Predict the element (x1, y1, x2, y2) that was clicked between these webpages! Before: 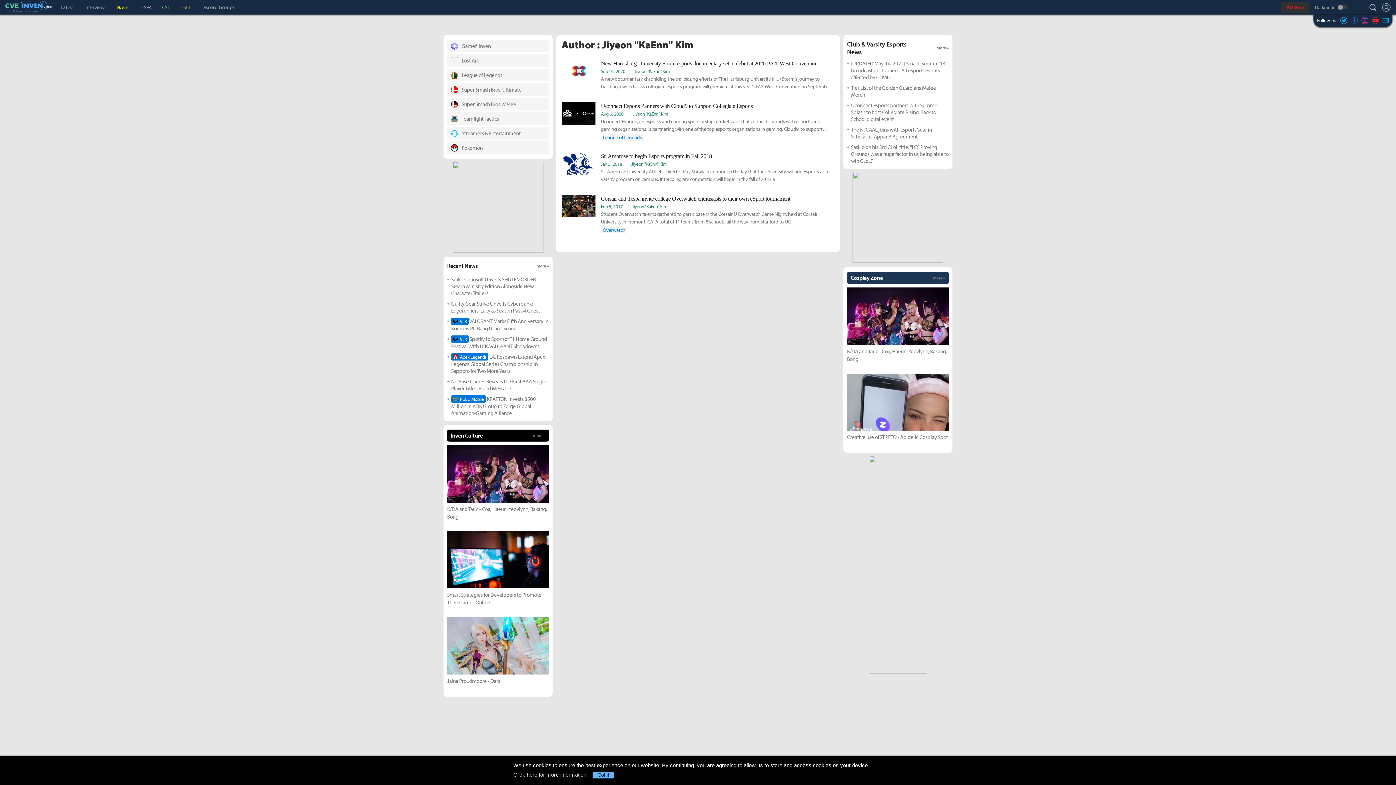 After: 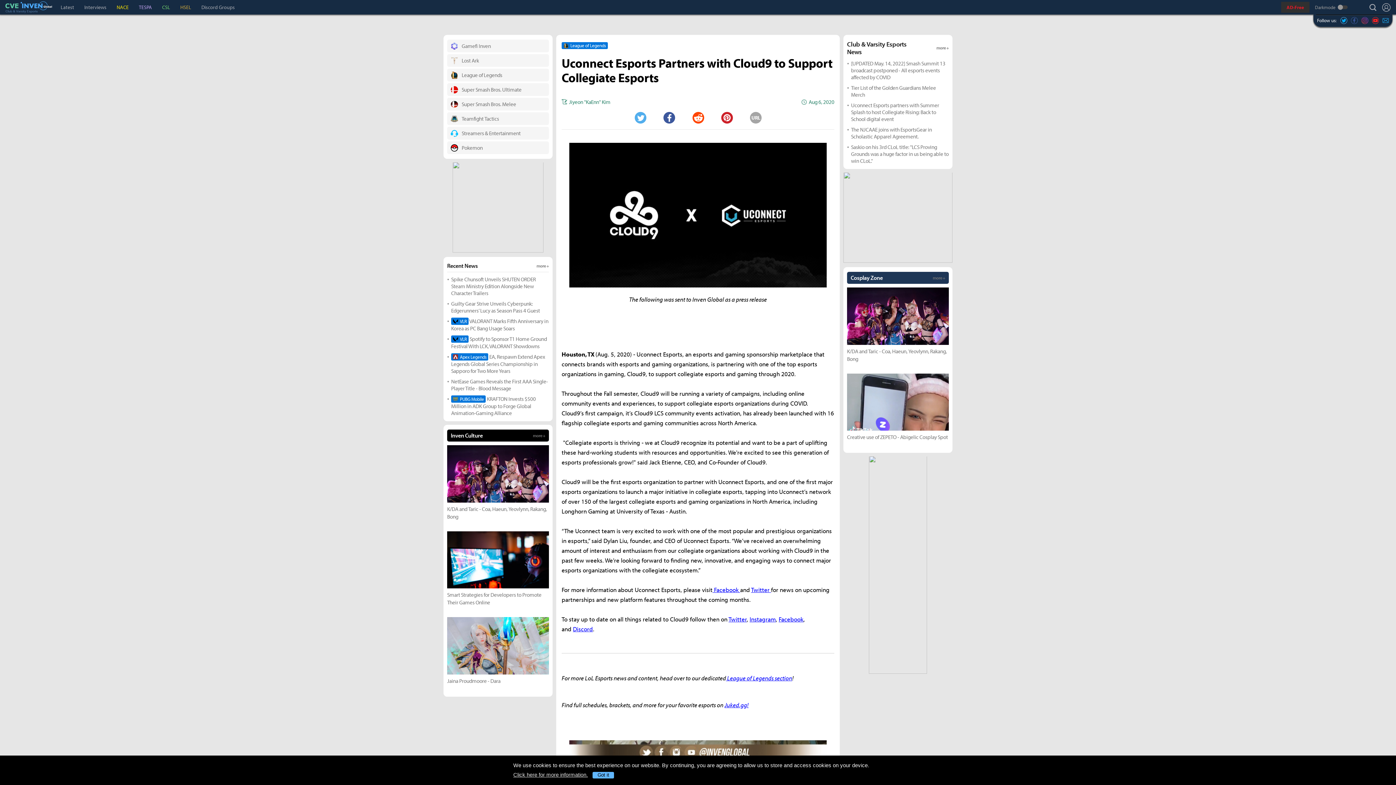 Action: label: Uconnect Esports Partners with Cloud9 to Support Collegiate Esports bbox: (601, 102, 834, 110)